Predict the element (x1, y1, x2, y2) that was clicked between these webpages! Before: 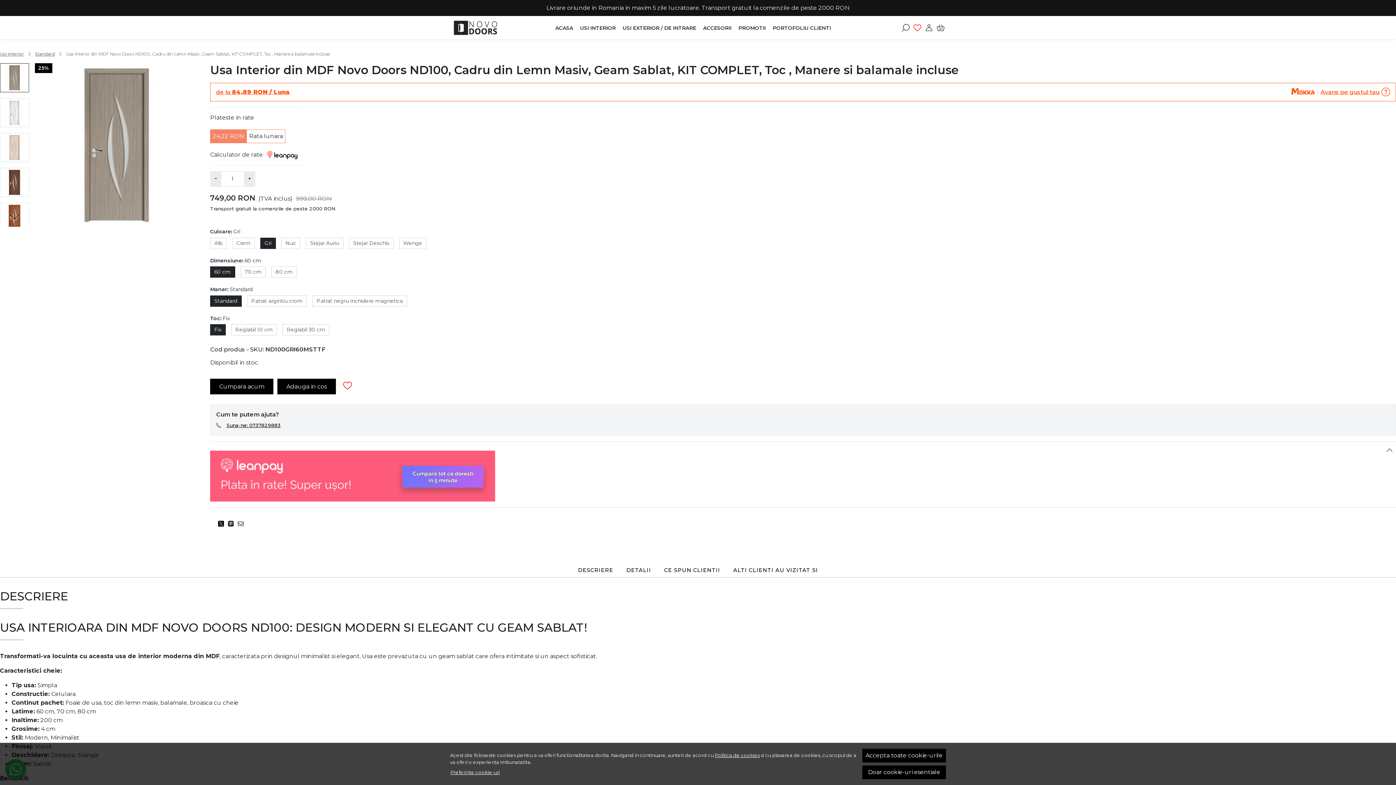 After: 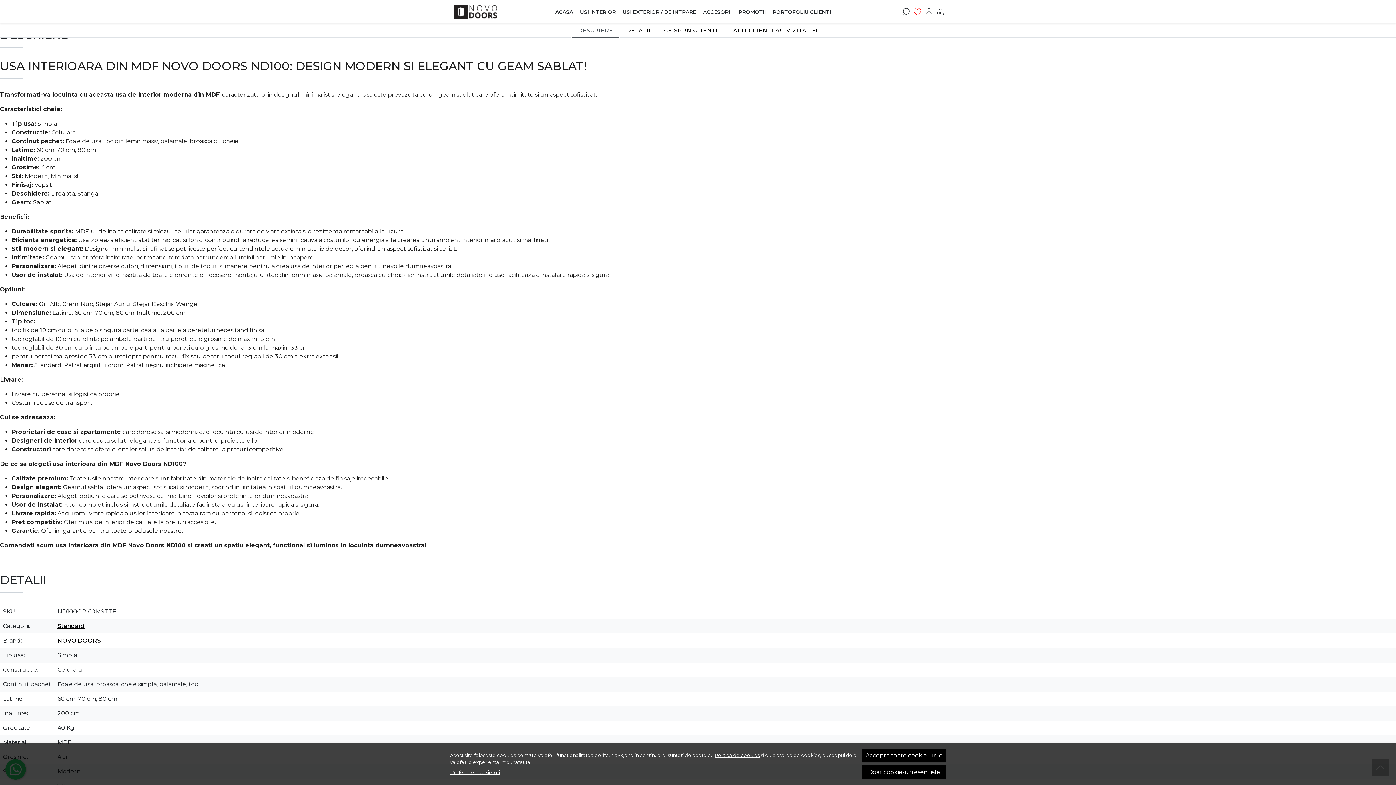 Action: bbox: (571, 563, 620, 578) label: DESCRIERE